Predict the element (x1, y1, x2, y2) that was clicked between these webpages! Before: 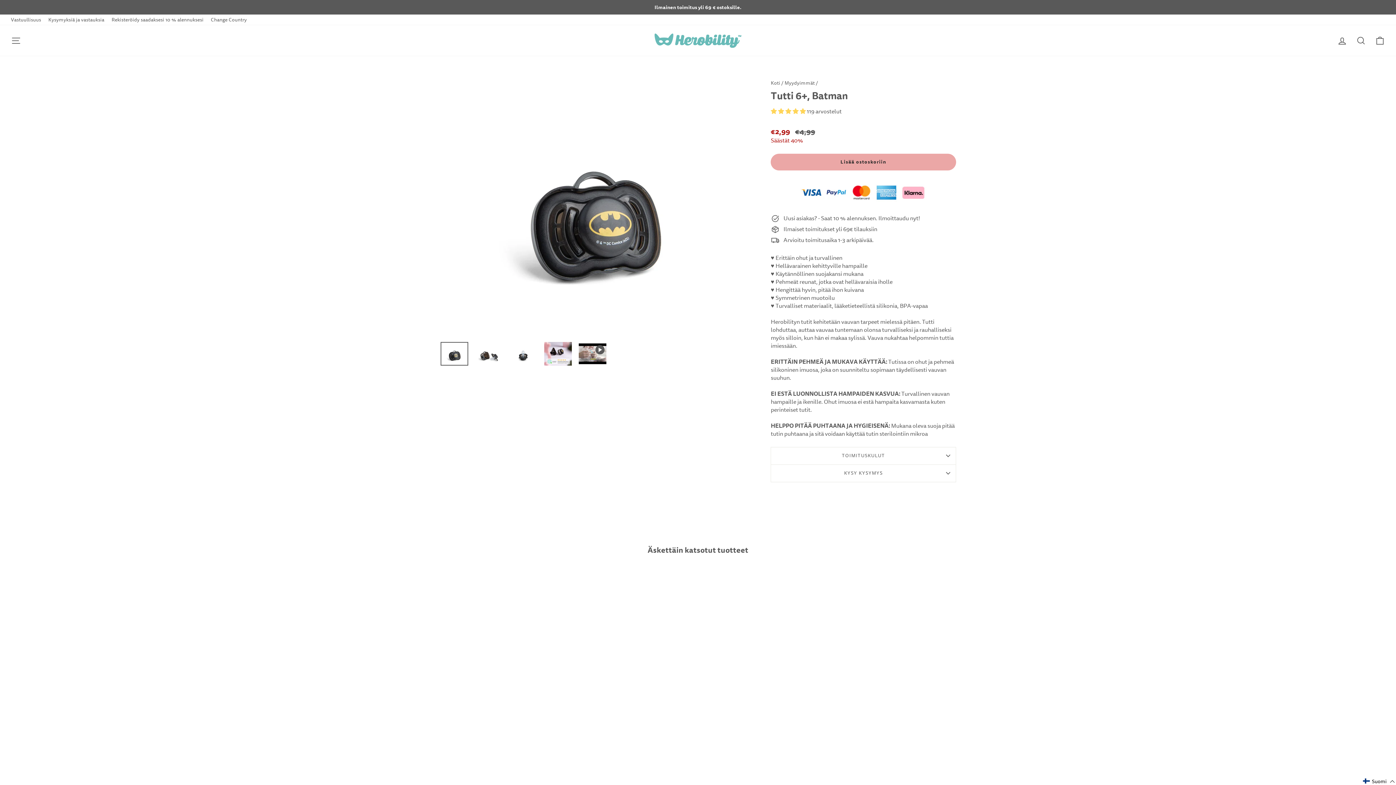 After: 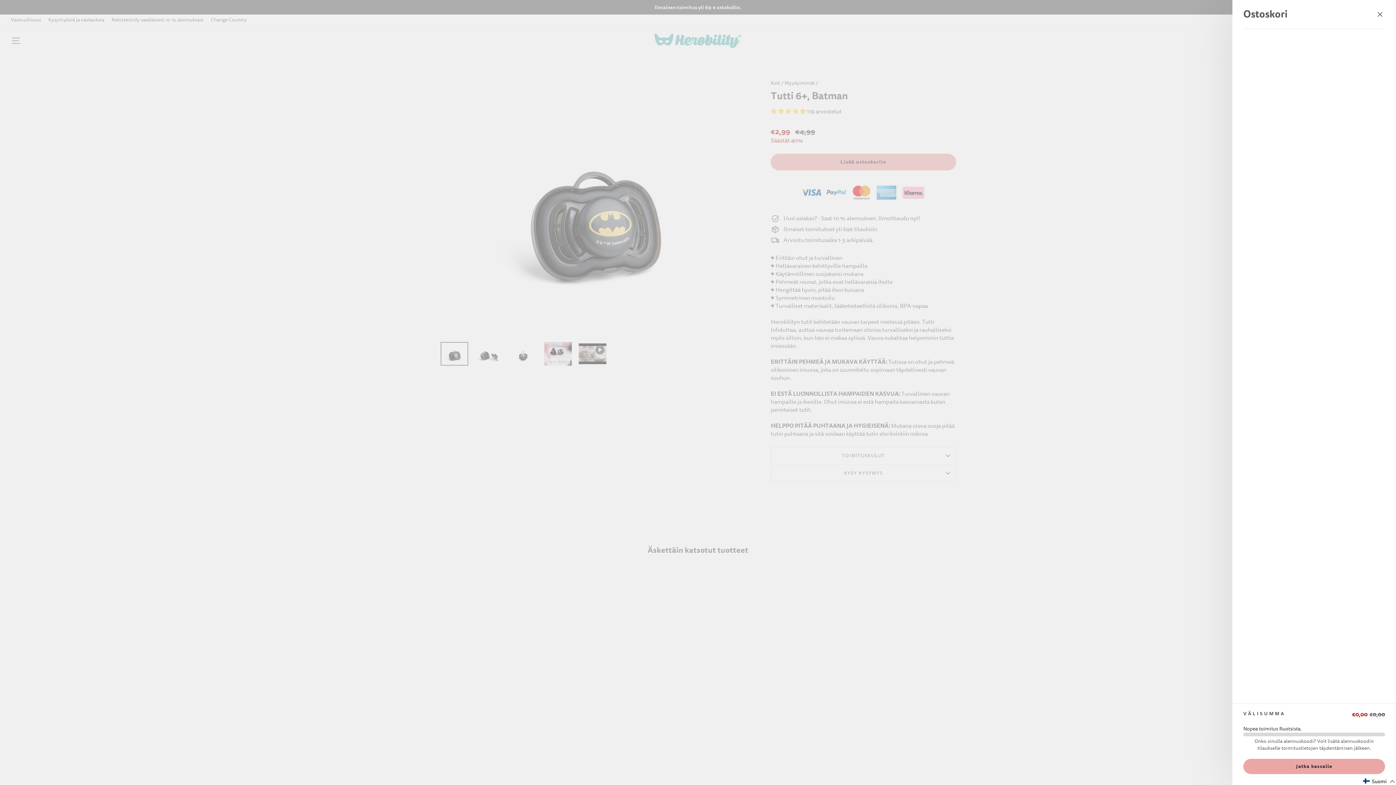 Action: label: Ostoskori bbox: (1370, 32, 1389, 48)